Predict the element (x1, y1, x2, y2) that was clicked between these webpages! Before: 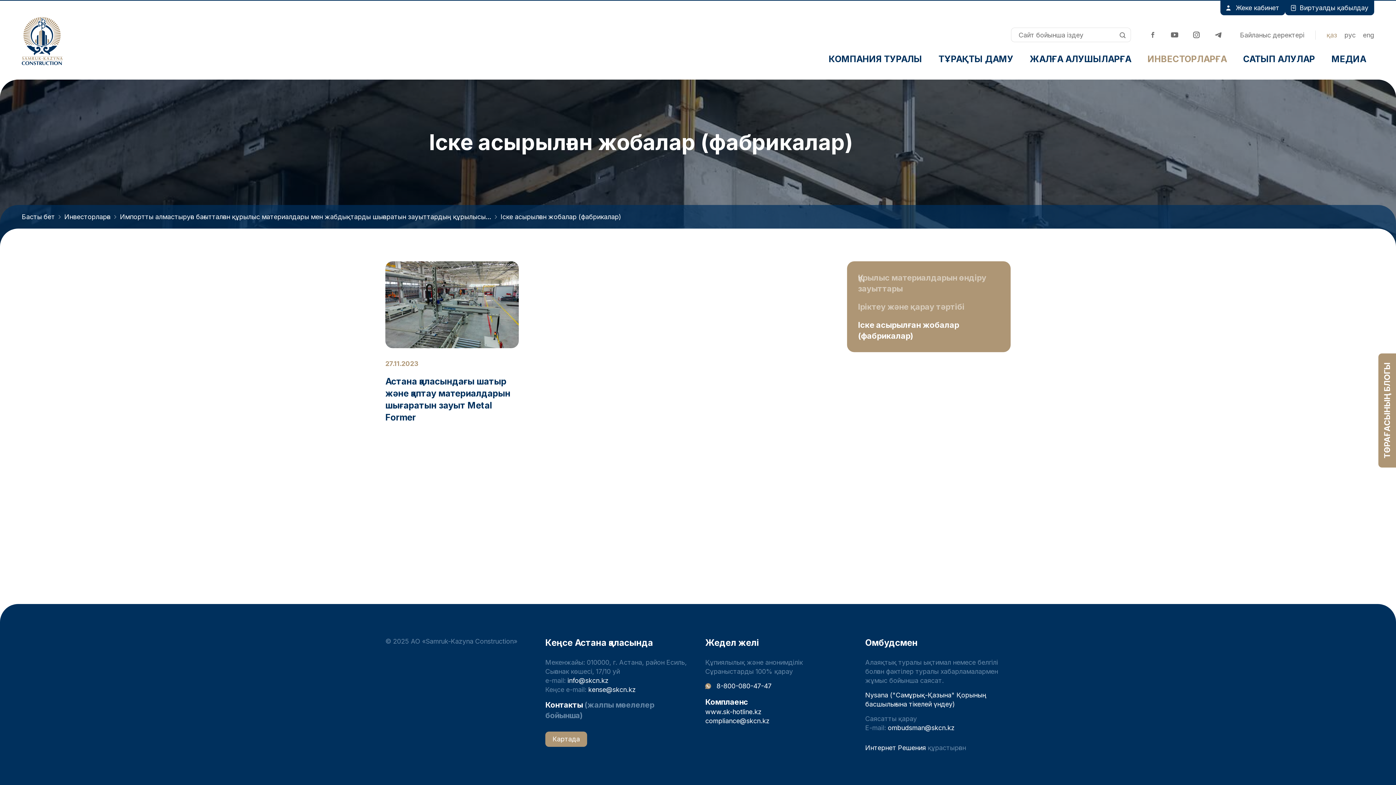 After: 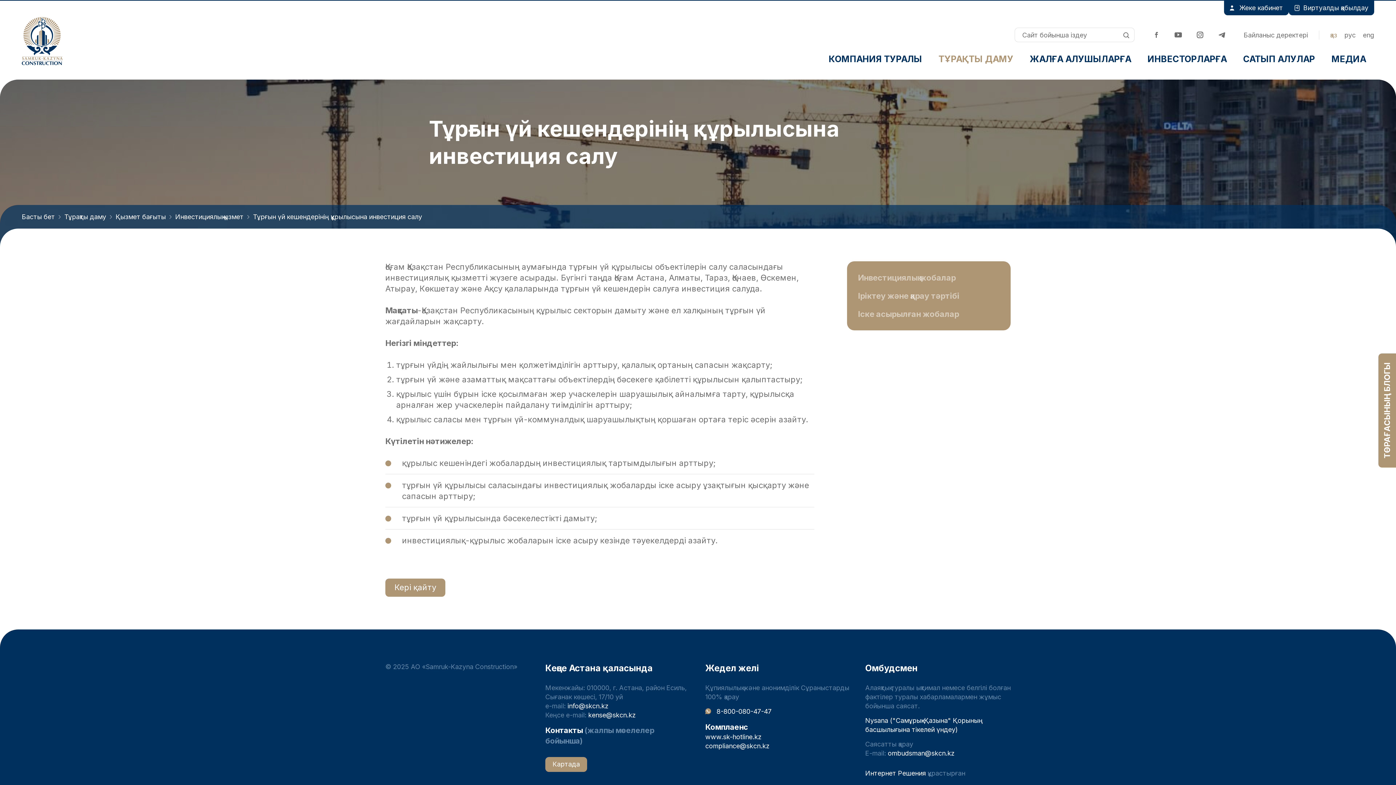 Action: bbox: (64, 212, 110, 221) label: Инвесторларға